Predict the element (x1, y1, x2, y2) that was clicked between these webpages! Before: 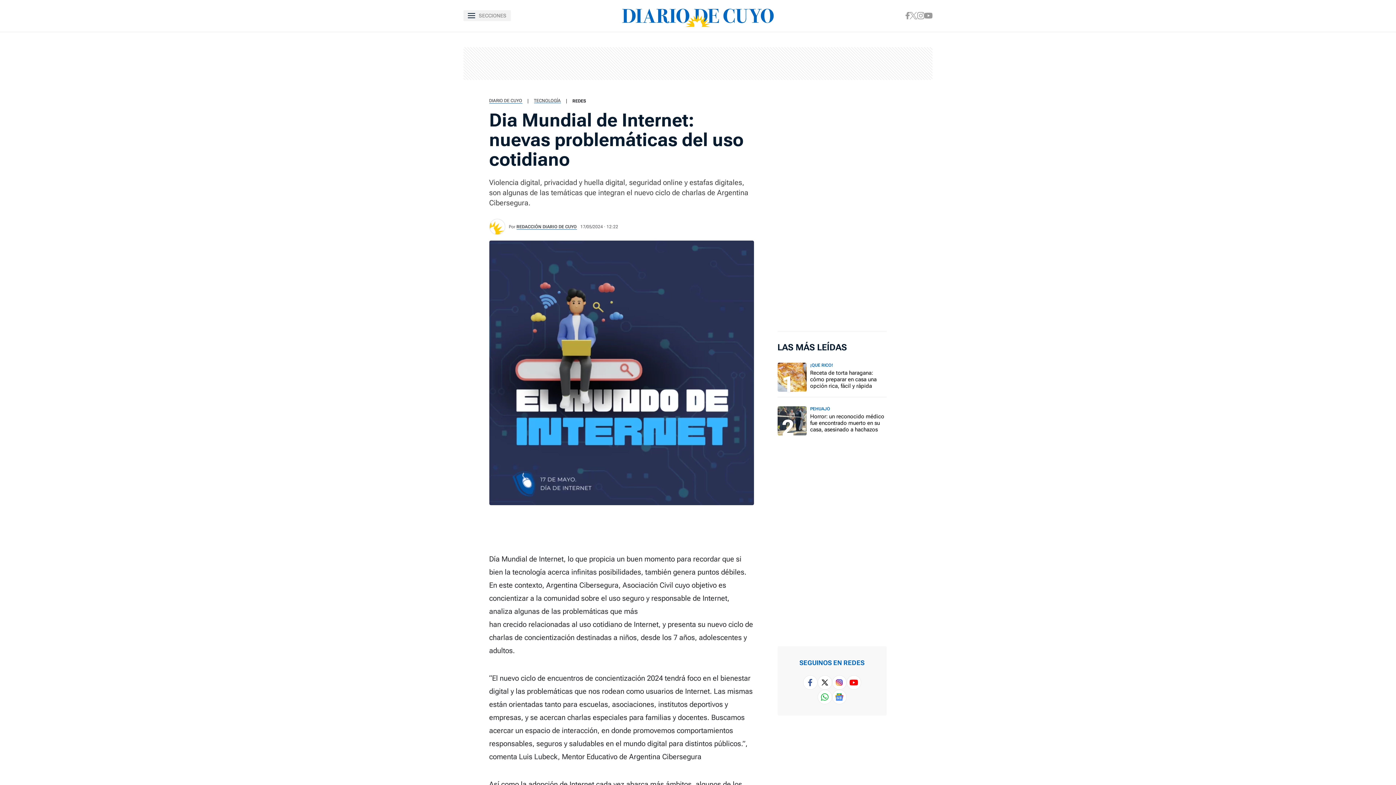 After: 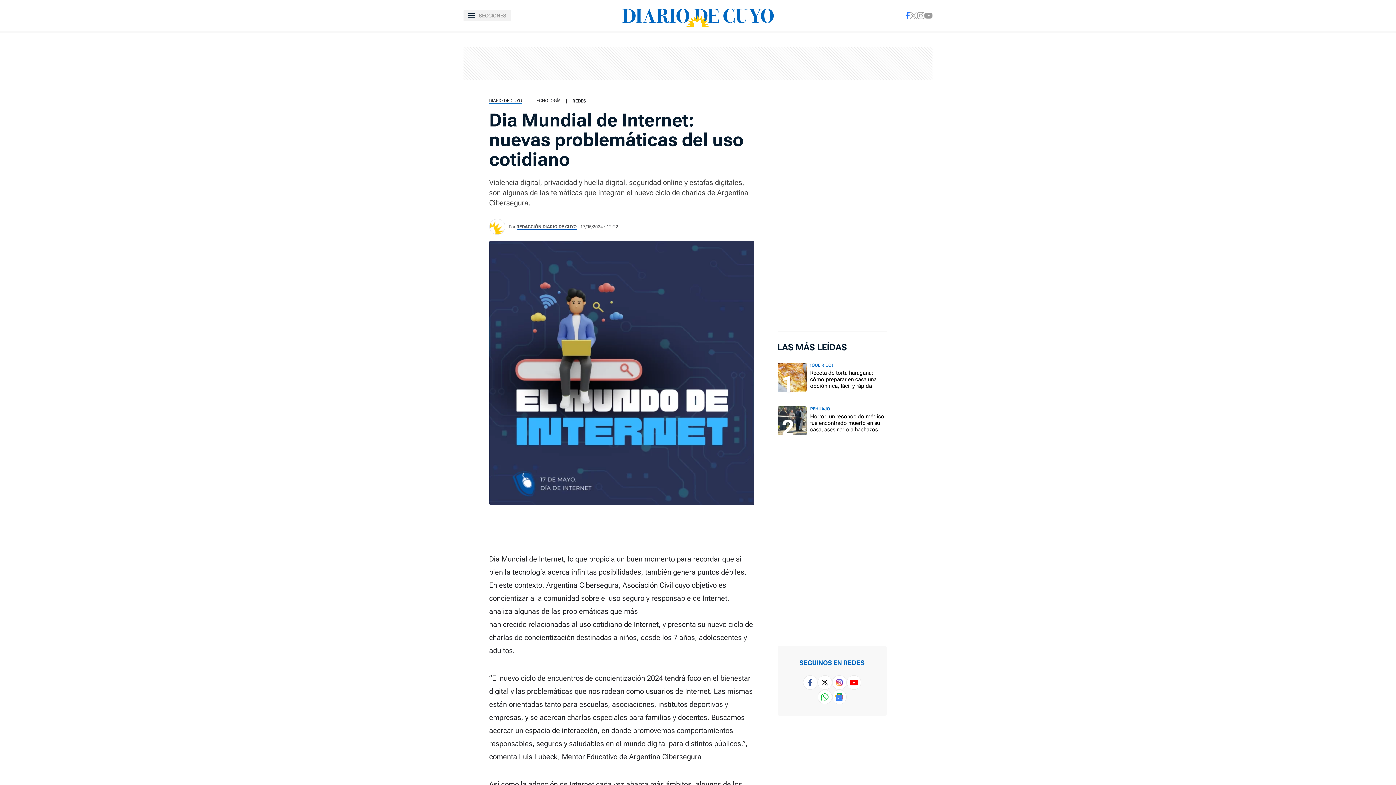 Action: bbox: (905, 12, 909, 19)